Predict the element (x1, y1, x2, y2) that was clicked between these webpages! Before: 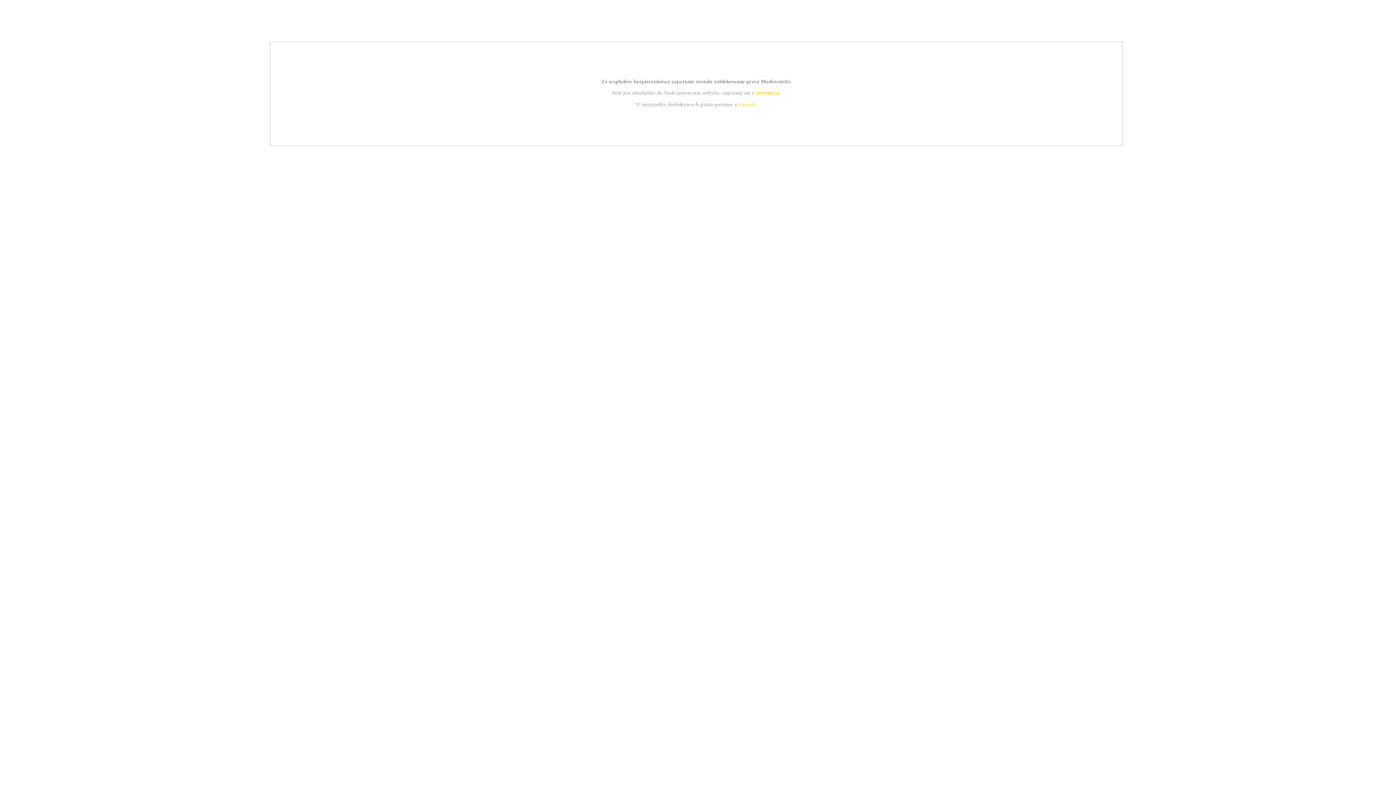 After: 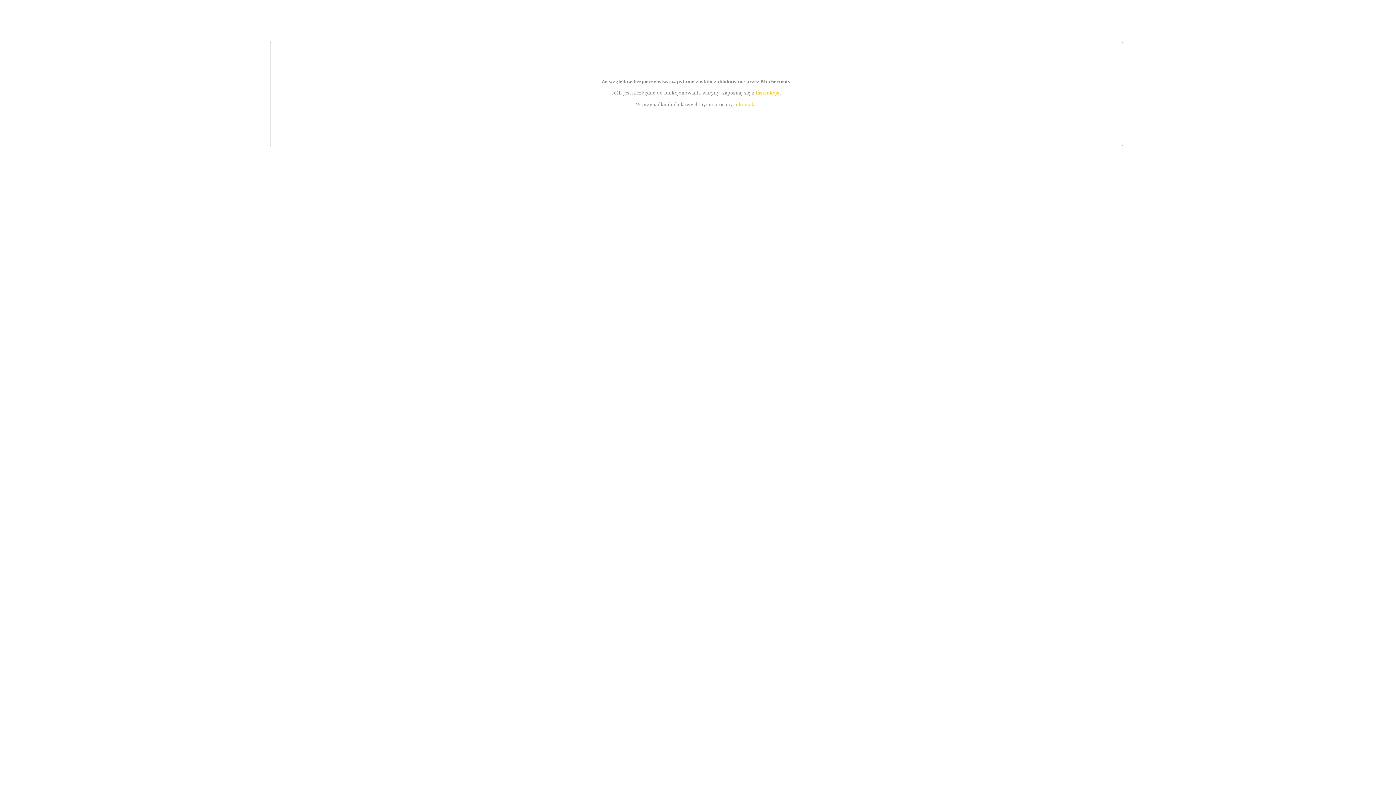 Action: label: instrukcją bbox: (755, 89, 779, 95)